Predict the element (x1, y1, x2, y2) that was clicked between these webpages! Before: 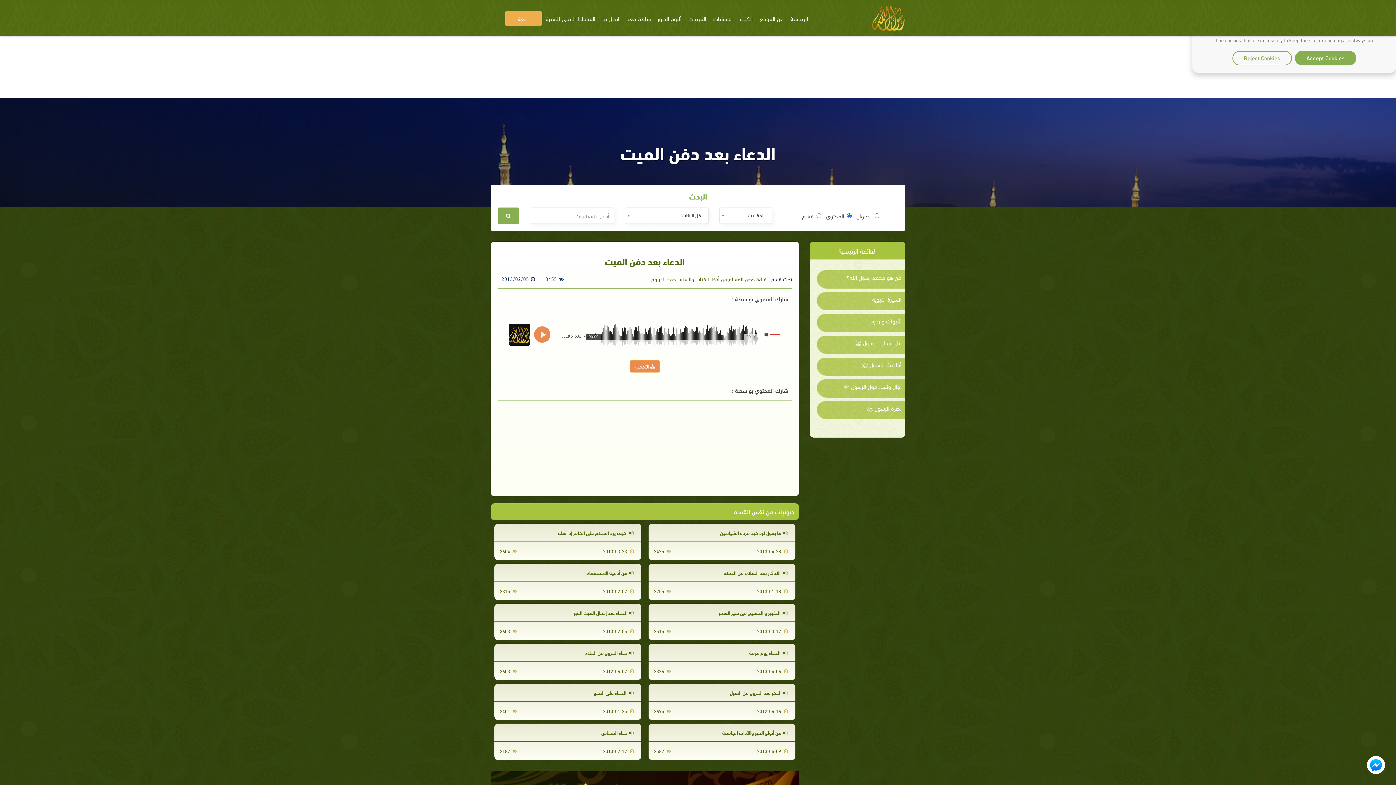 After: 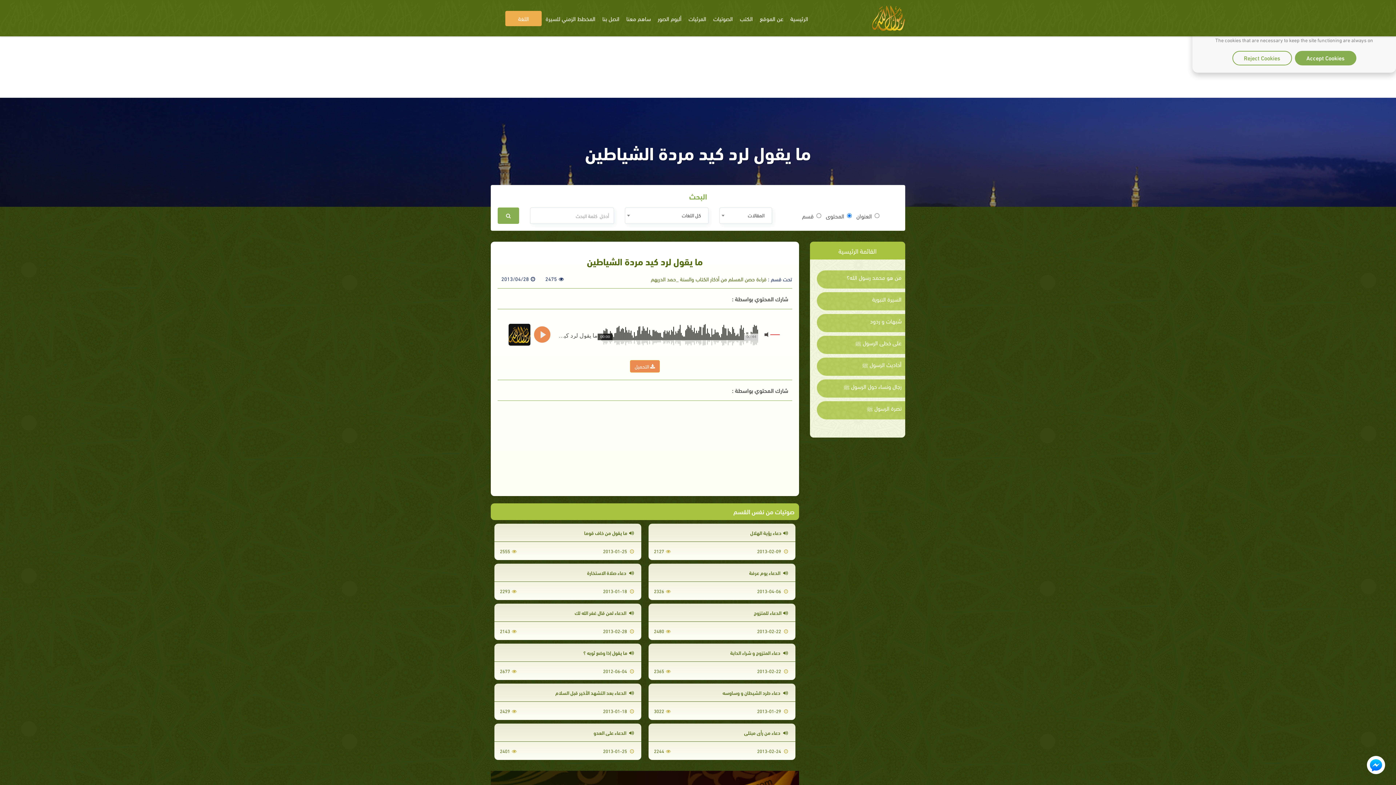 Action: bbox: (720, 529, 790, 536) label: ما يقول لرد كيد مردة الشياطين